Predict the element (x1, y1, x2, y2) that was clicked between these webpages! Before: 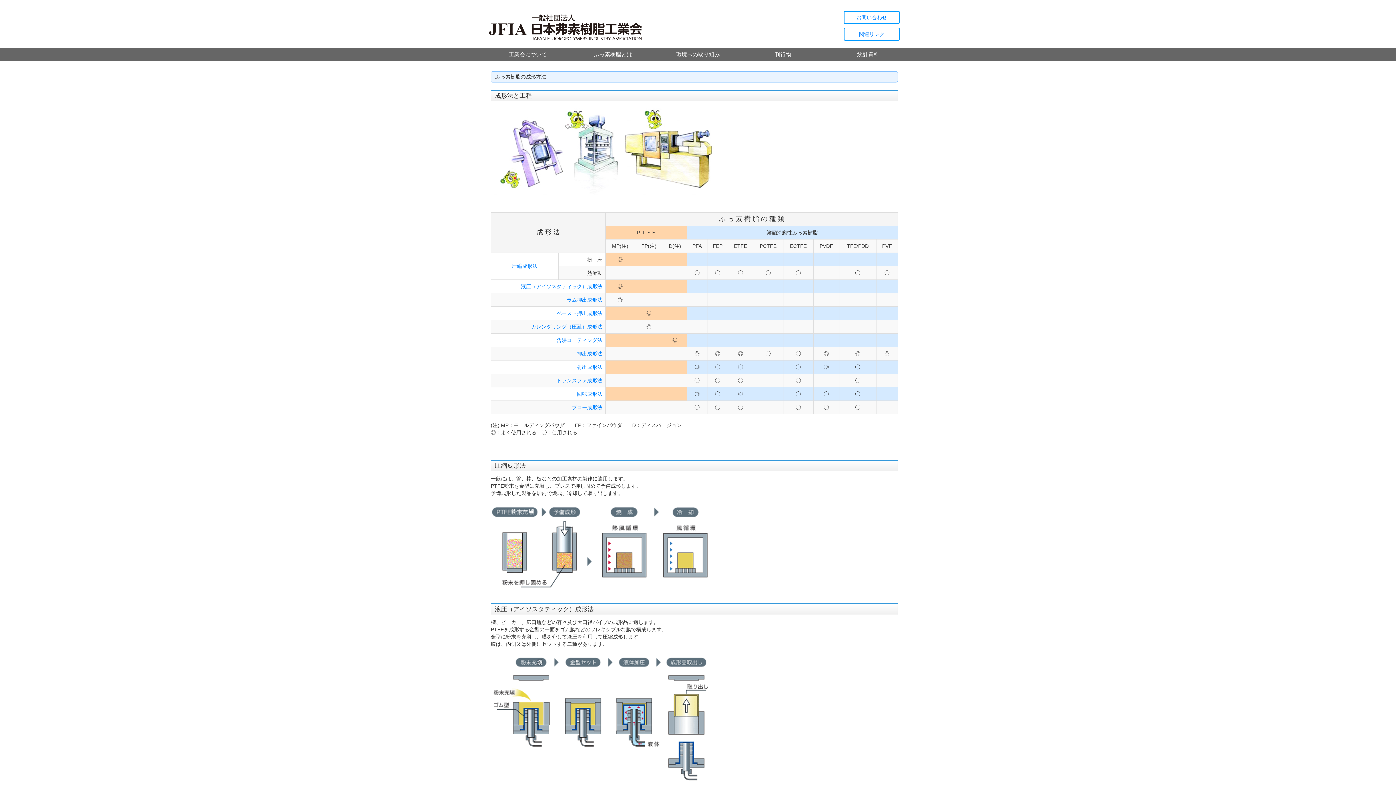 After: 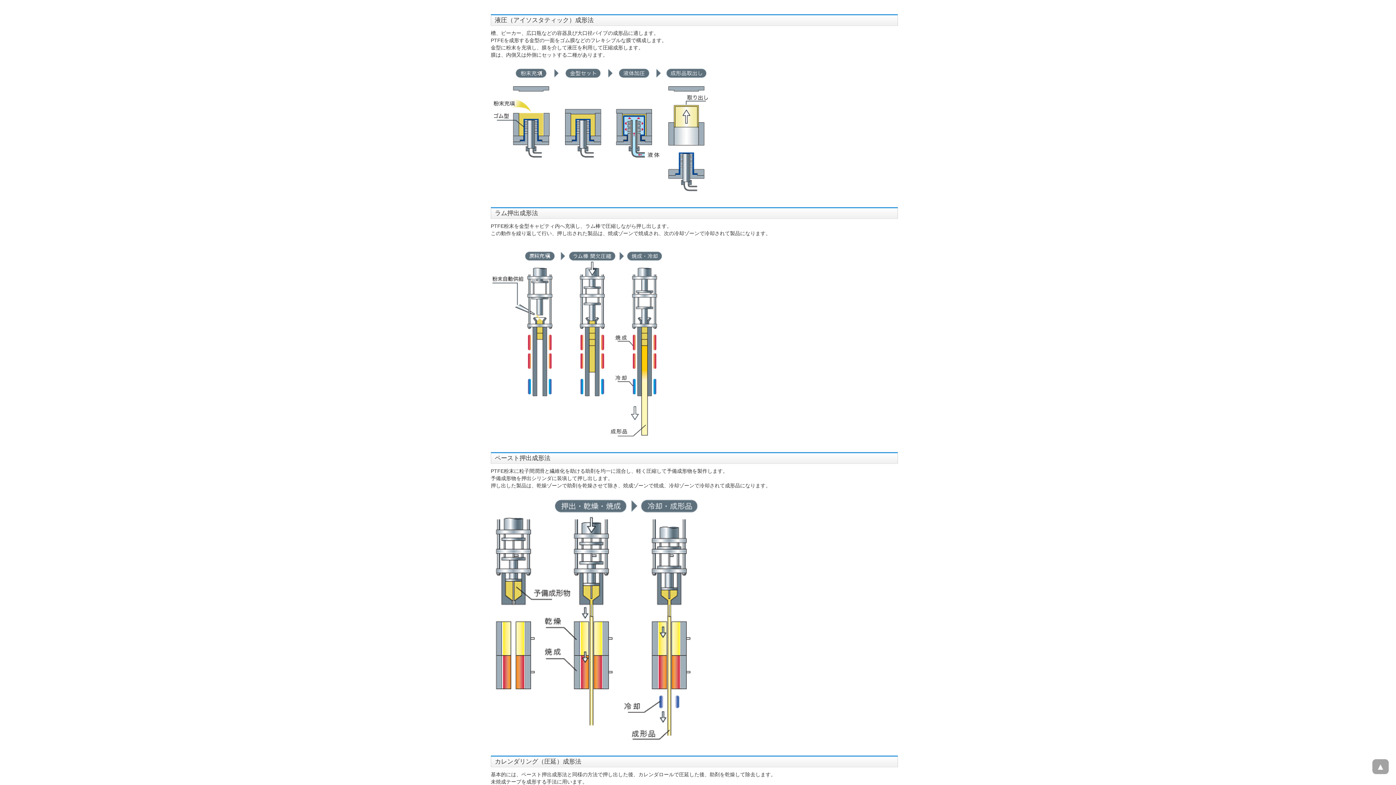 Action: bbox: (521, 283, 602, 289) label: 液圧（アイソスタティック）成形法